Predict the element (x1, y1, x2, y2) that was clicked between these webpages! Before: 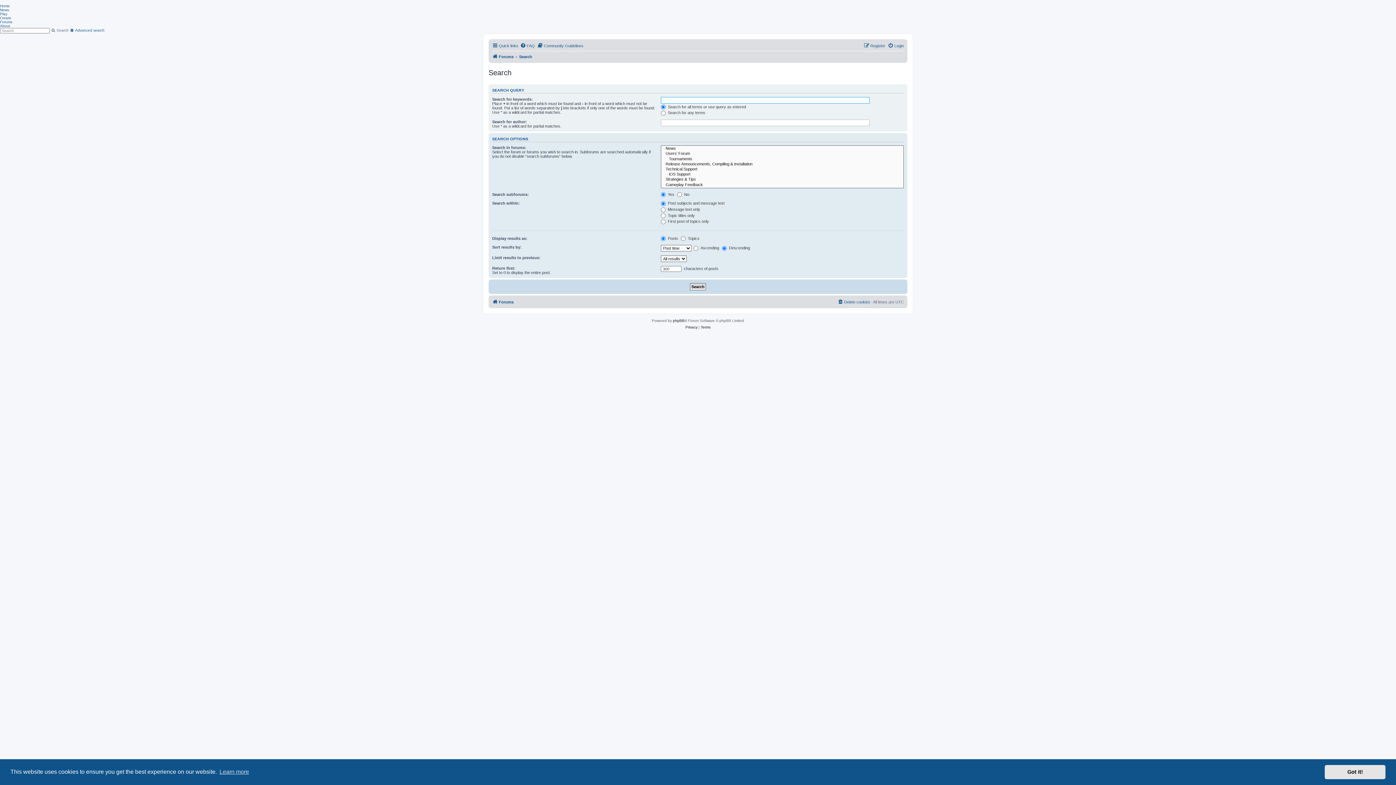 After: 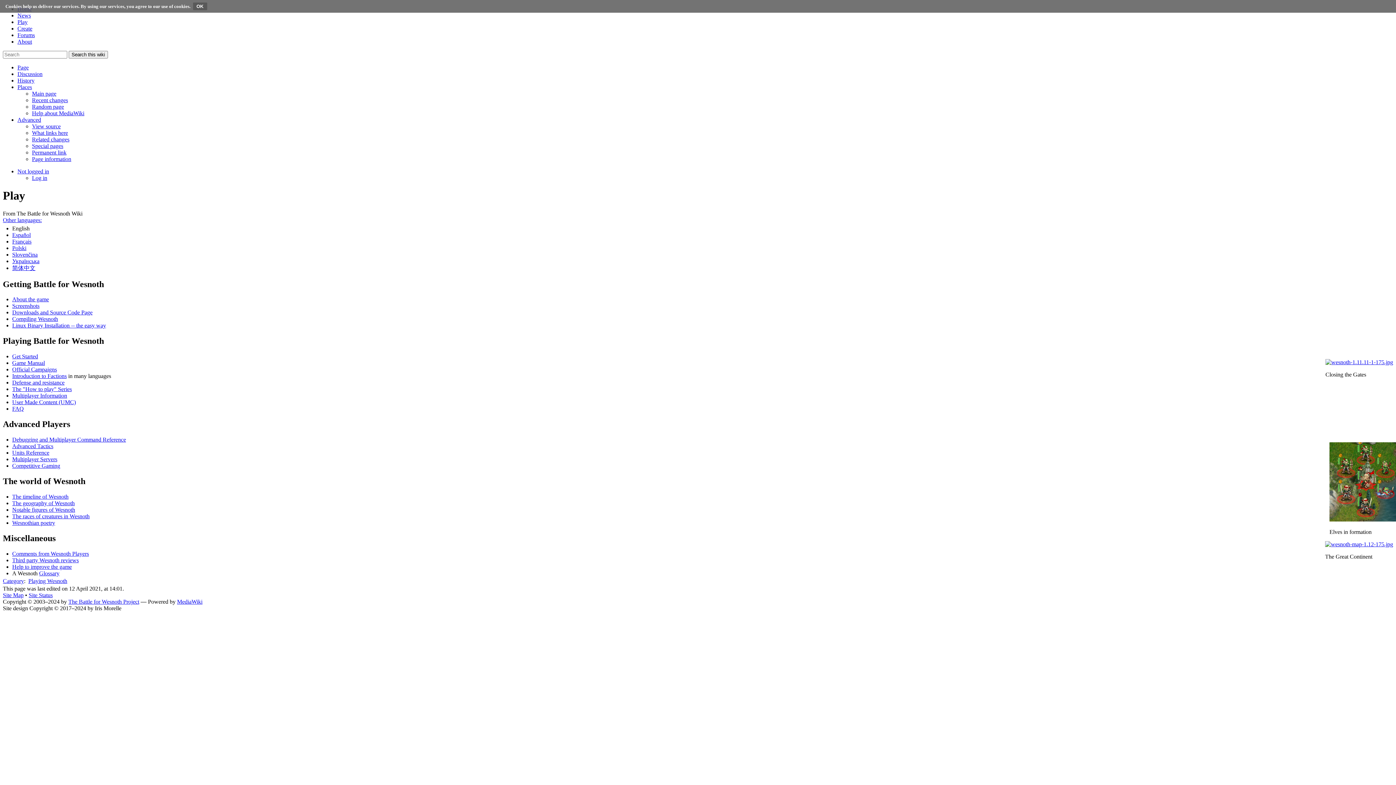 Action: label: Play bbox: (0, 12, 7, 16)